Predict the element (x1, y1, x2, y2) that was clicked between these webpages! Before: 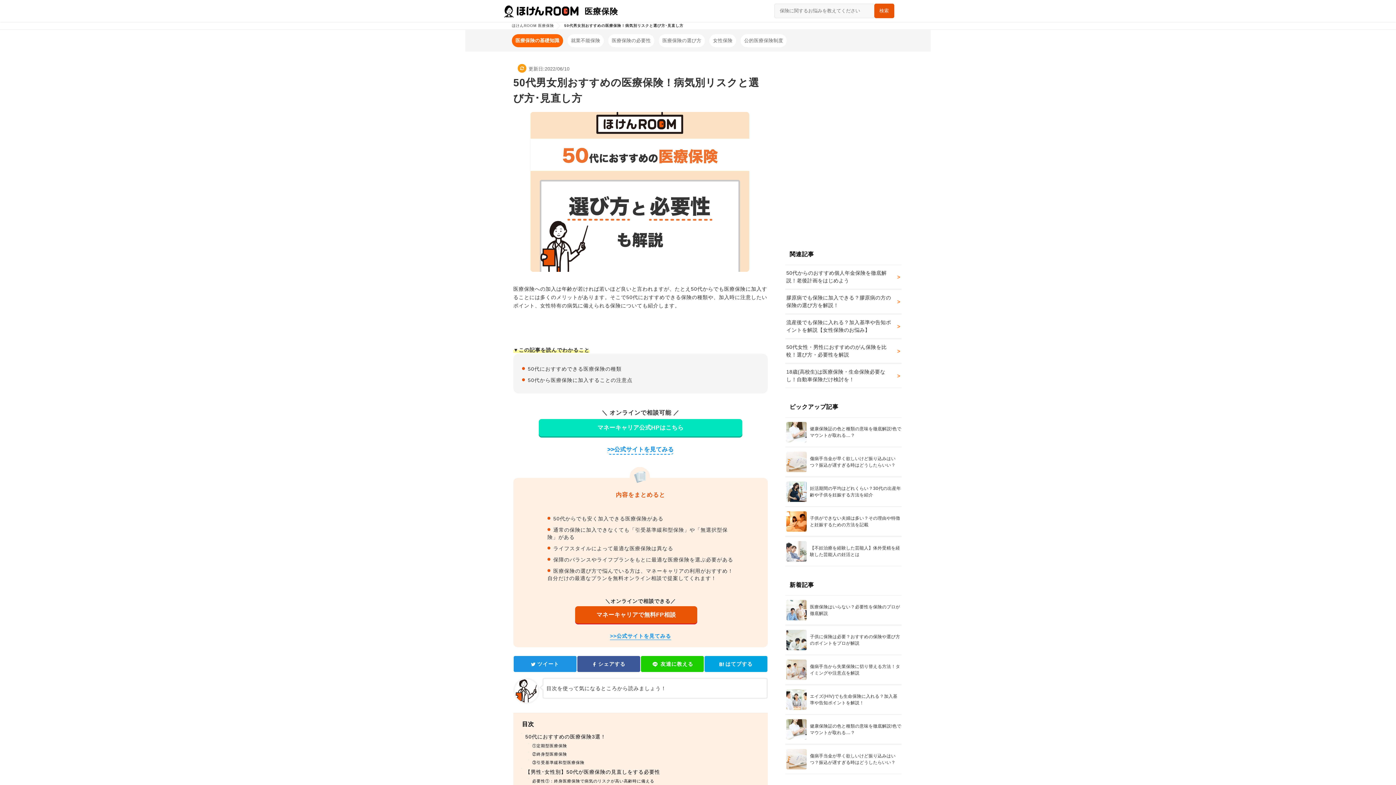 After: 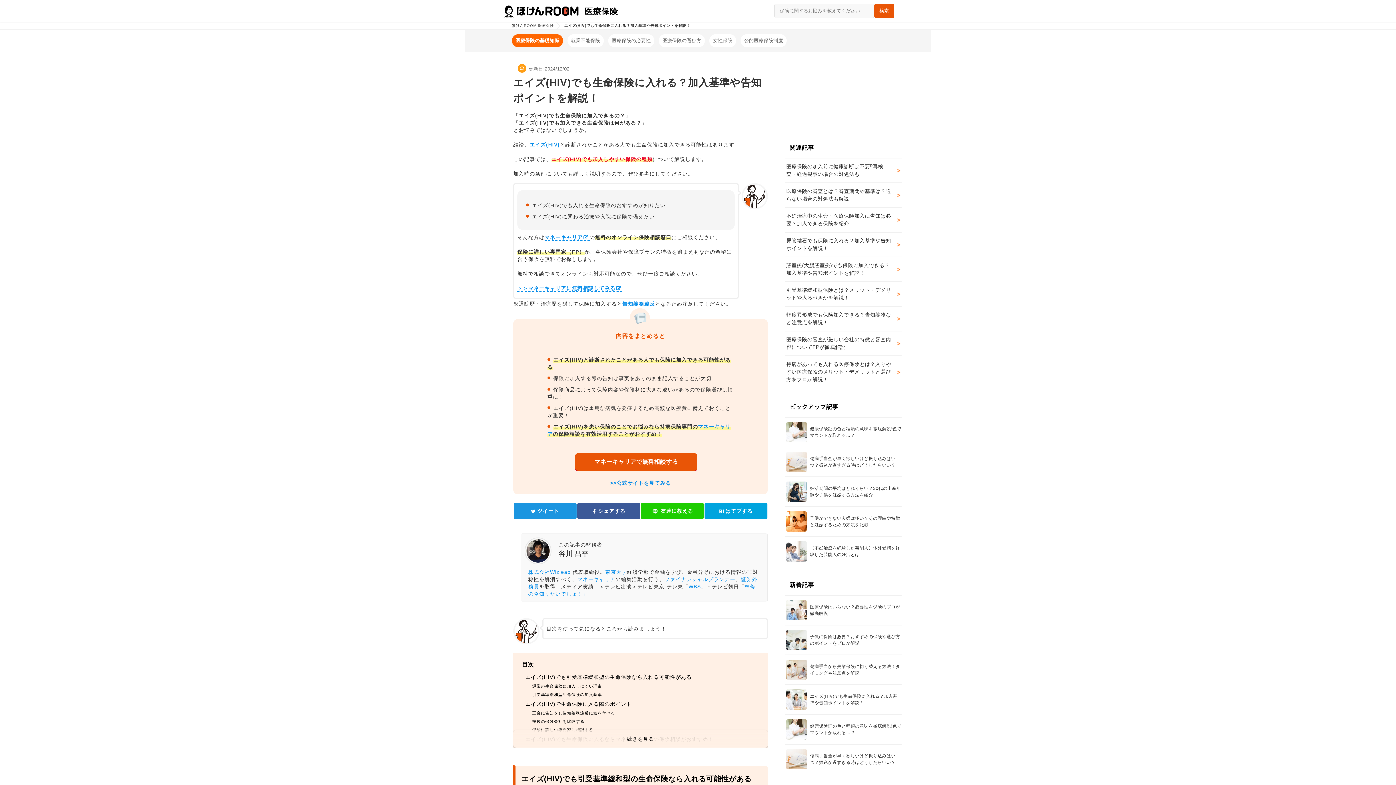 Action: bbox: (810, 693, 901, 706) label: エイズ(HIV)でも生命保険に入れる？加入基準や告知ポイントを解説！